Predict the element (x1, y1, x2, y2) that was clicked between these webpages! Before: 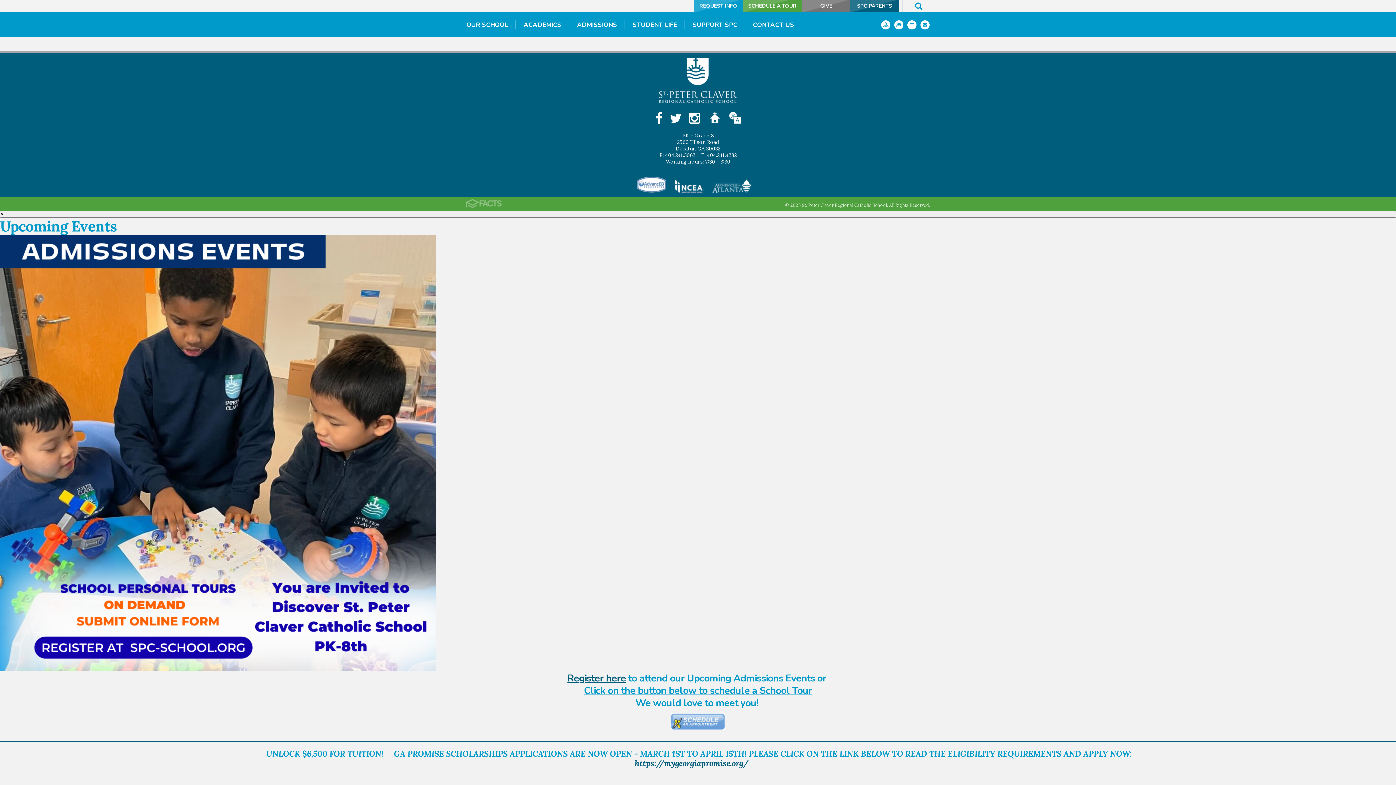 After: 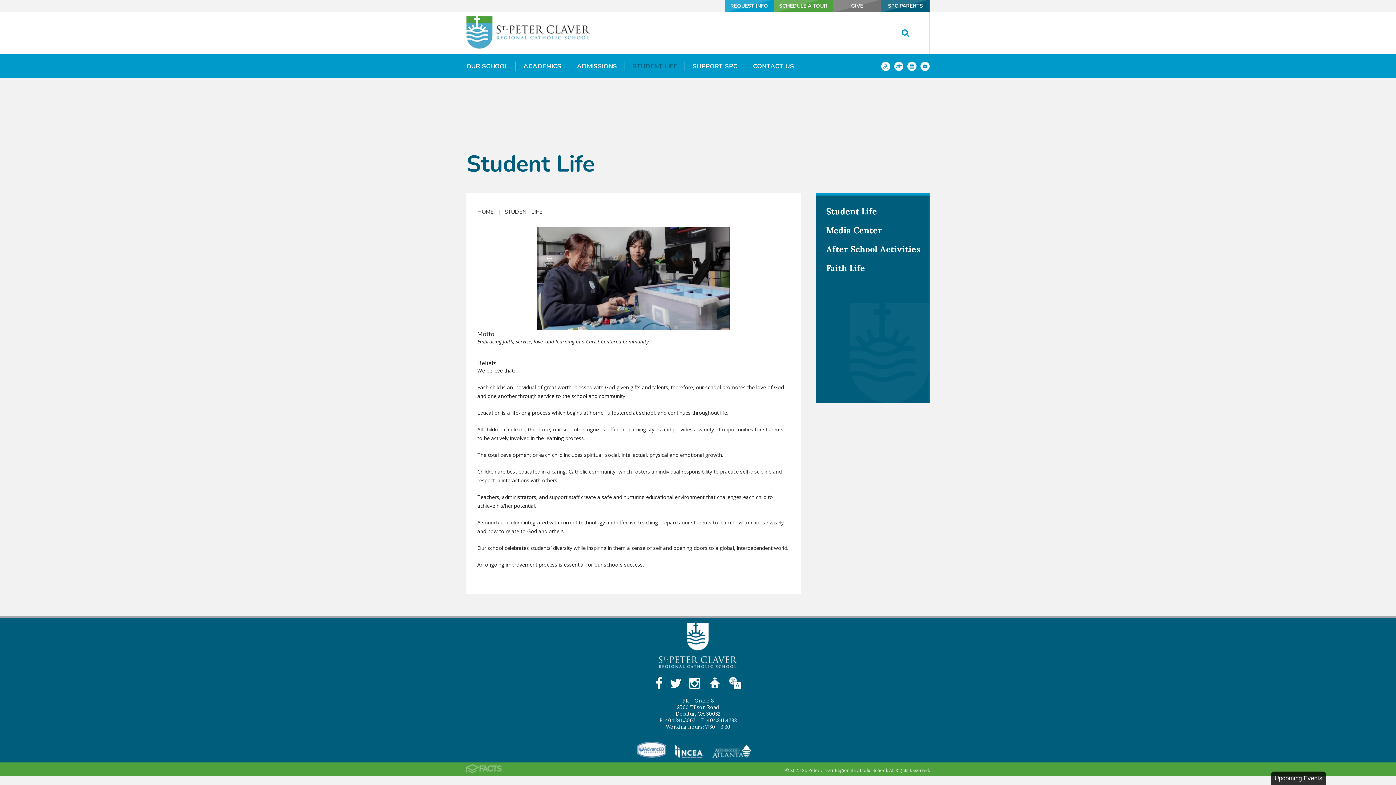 Action: label: STUDENT LIFE bbox: (625, 12, 685, 36)